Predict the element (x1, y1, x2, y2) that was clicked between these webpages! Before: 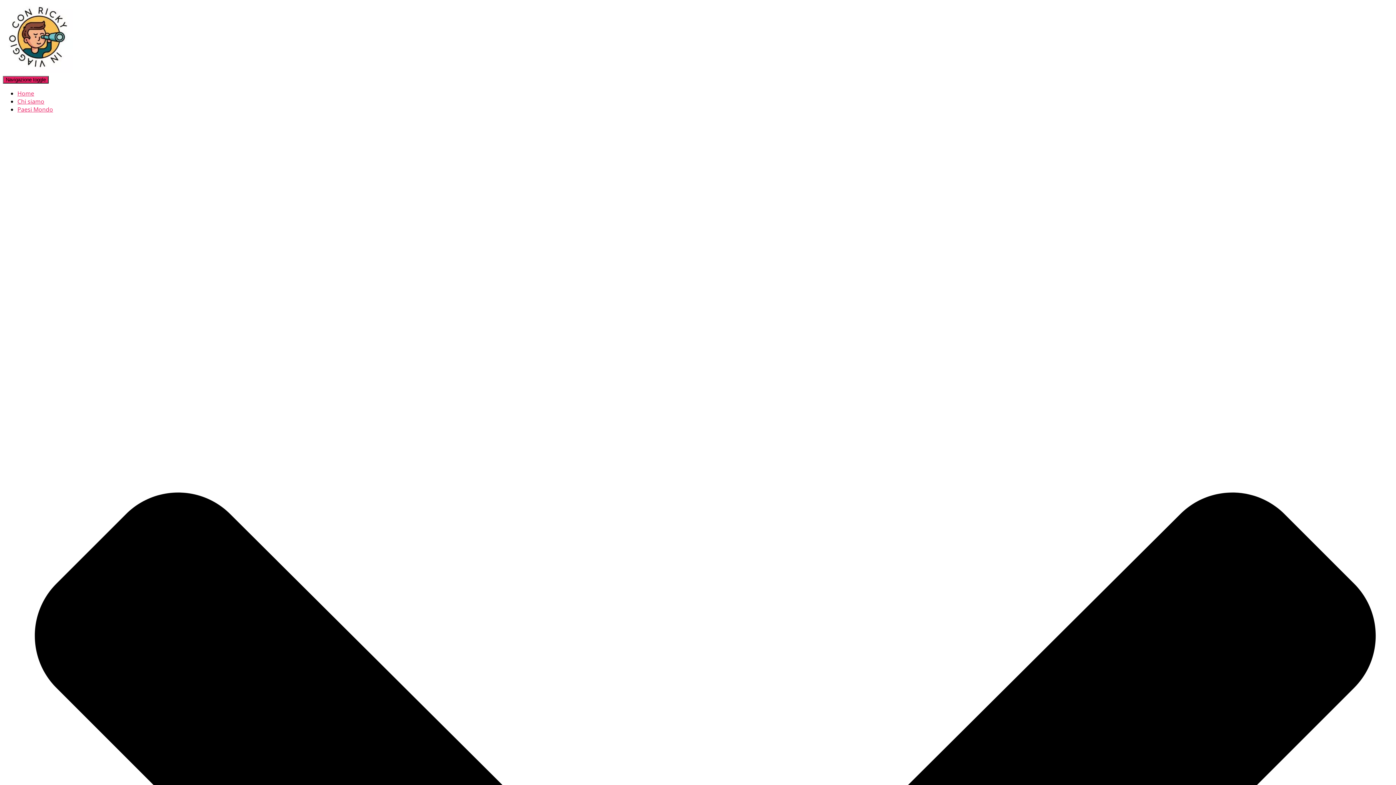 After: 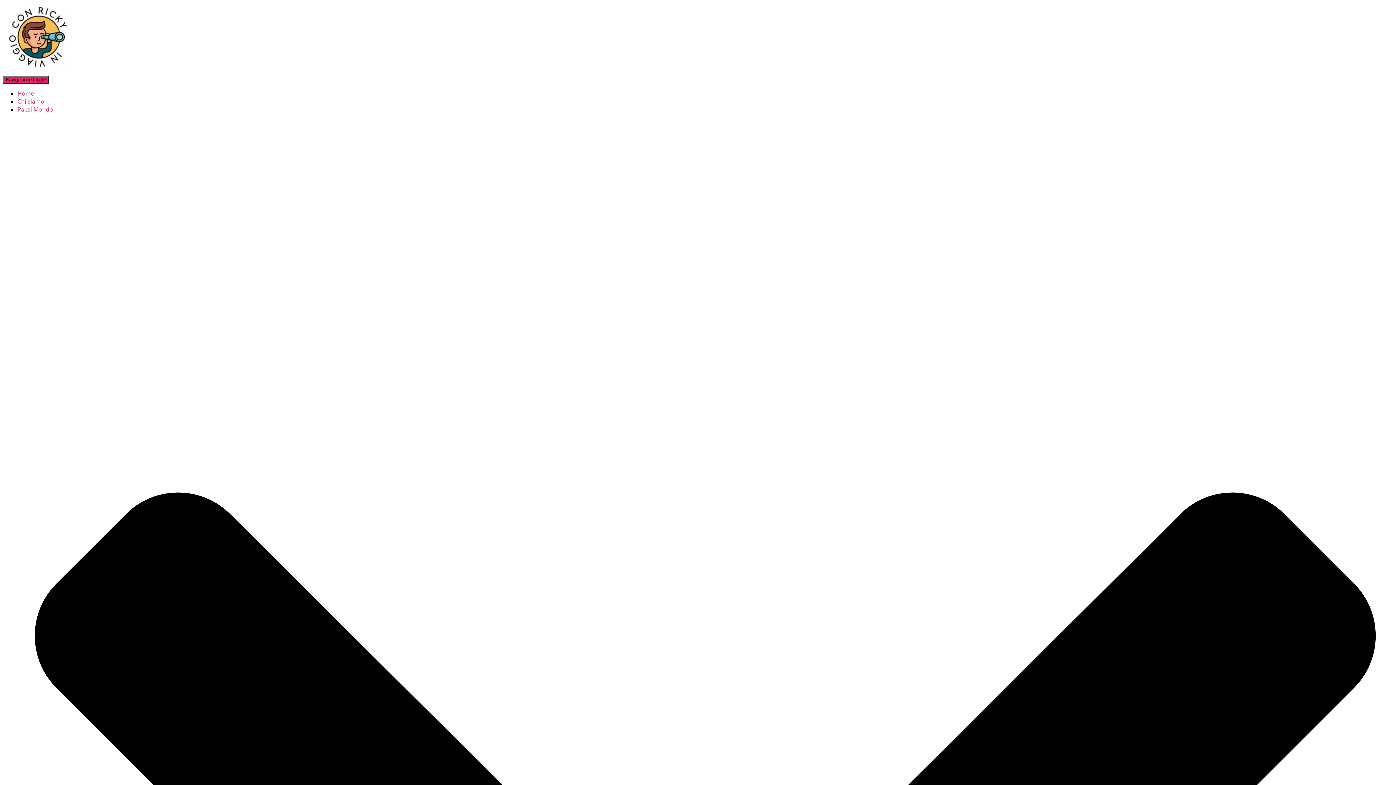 Action: bbox: (2, 67, 128, 75)